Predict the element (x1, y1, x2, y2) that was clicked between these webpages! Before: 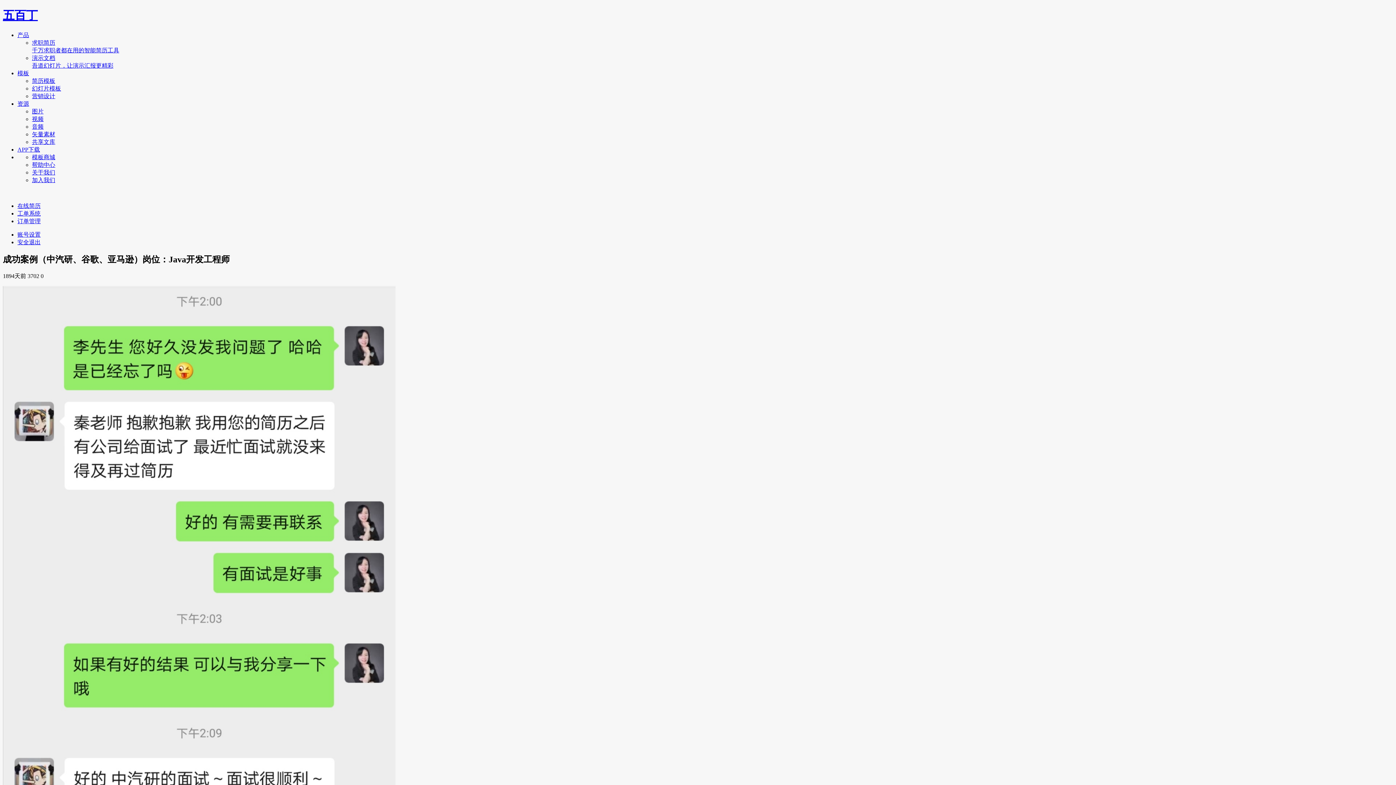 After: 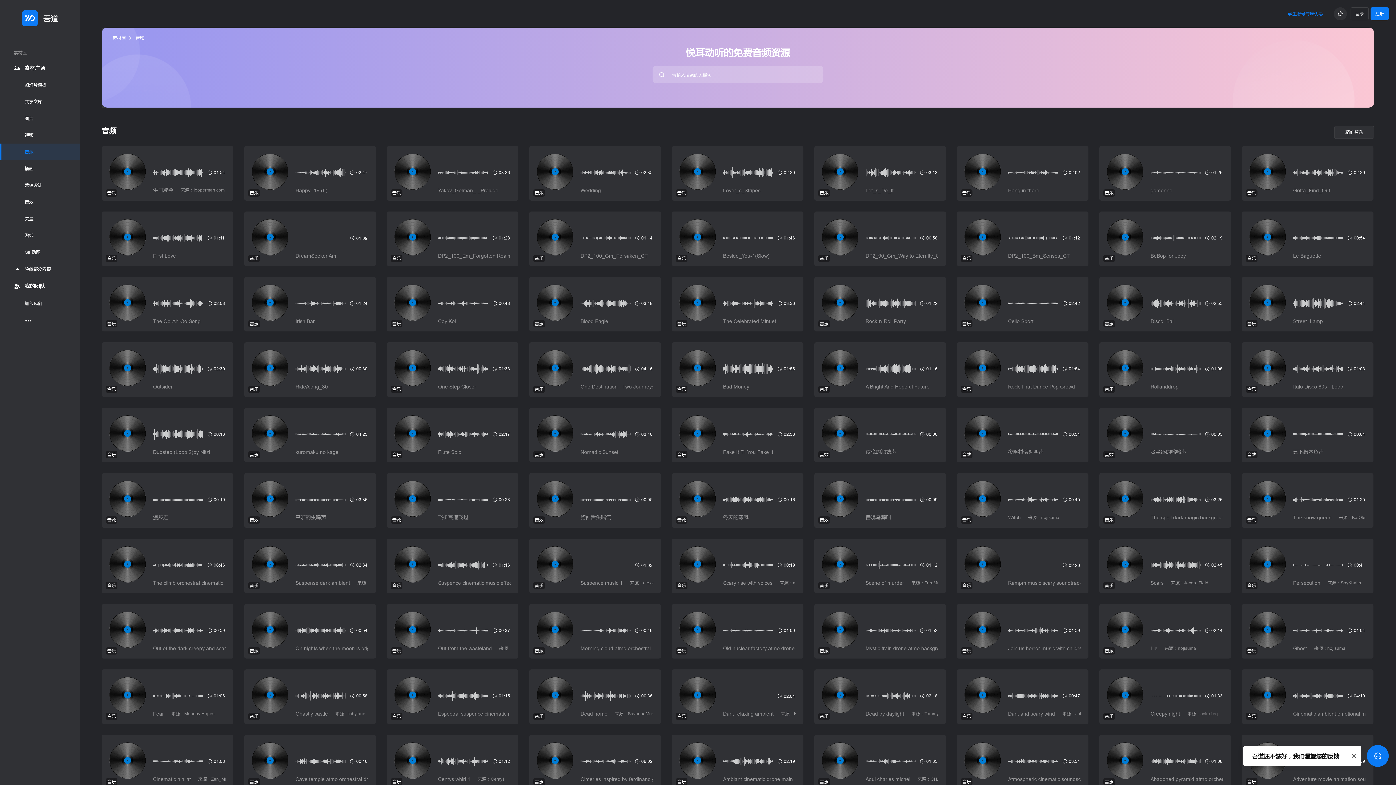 Action: bbox: (32, 123, 43, 129) label: 音频